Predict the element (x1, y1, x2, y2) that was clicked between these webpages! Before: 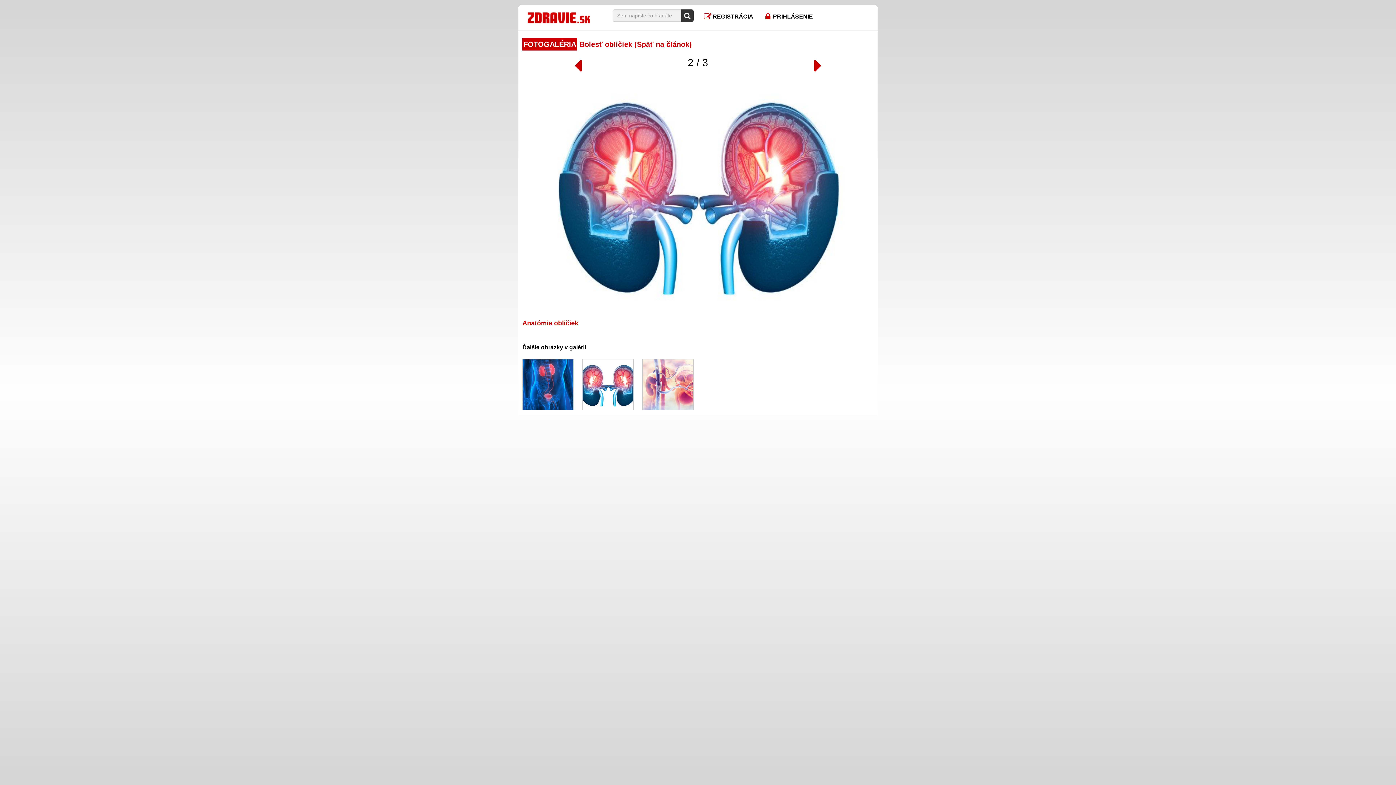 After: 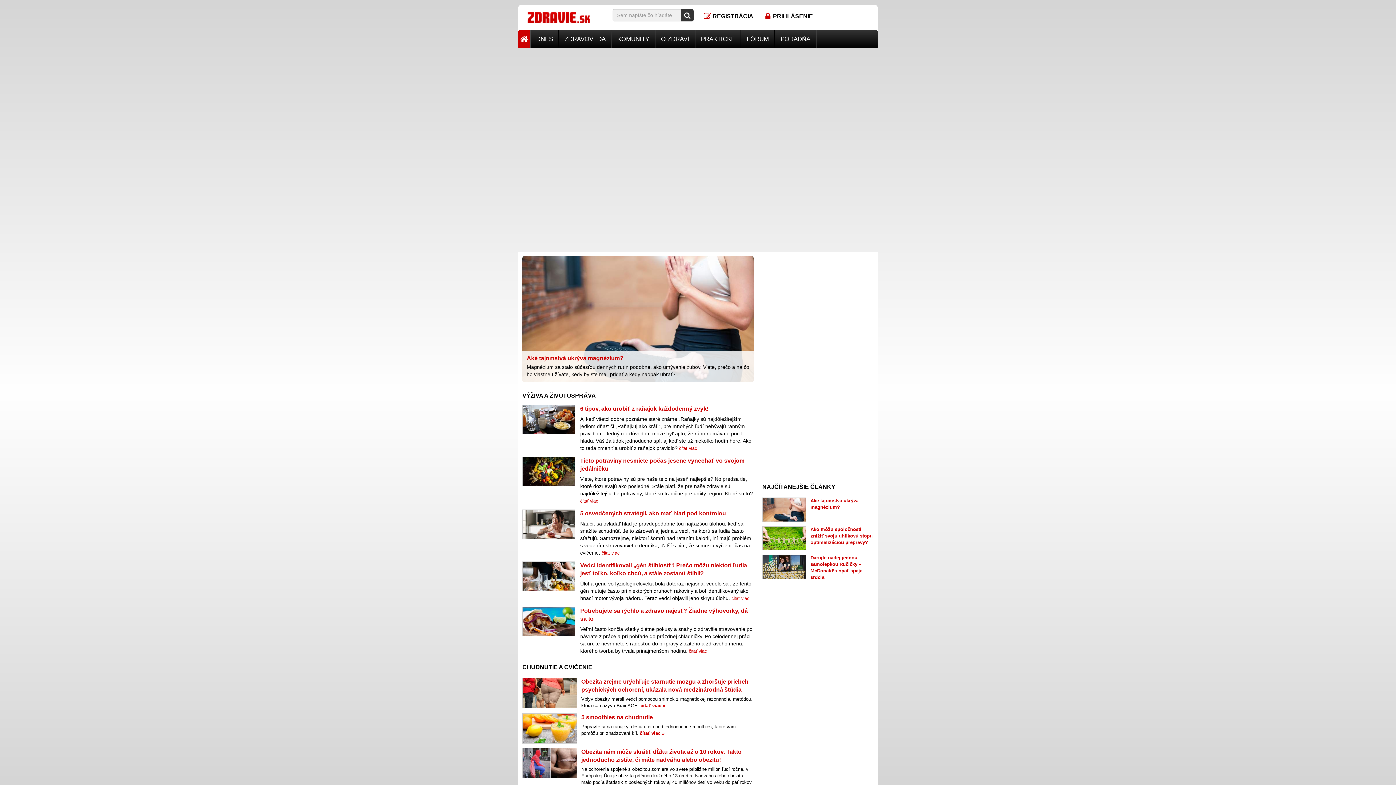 Action: bbox: (522, 5, 595, 30)